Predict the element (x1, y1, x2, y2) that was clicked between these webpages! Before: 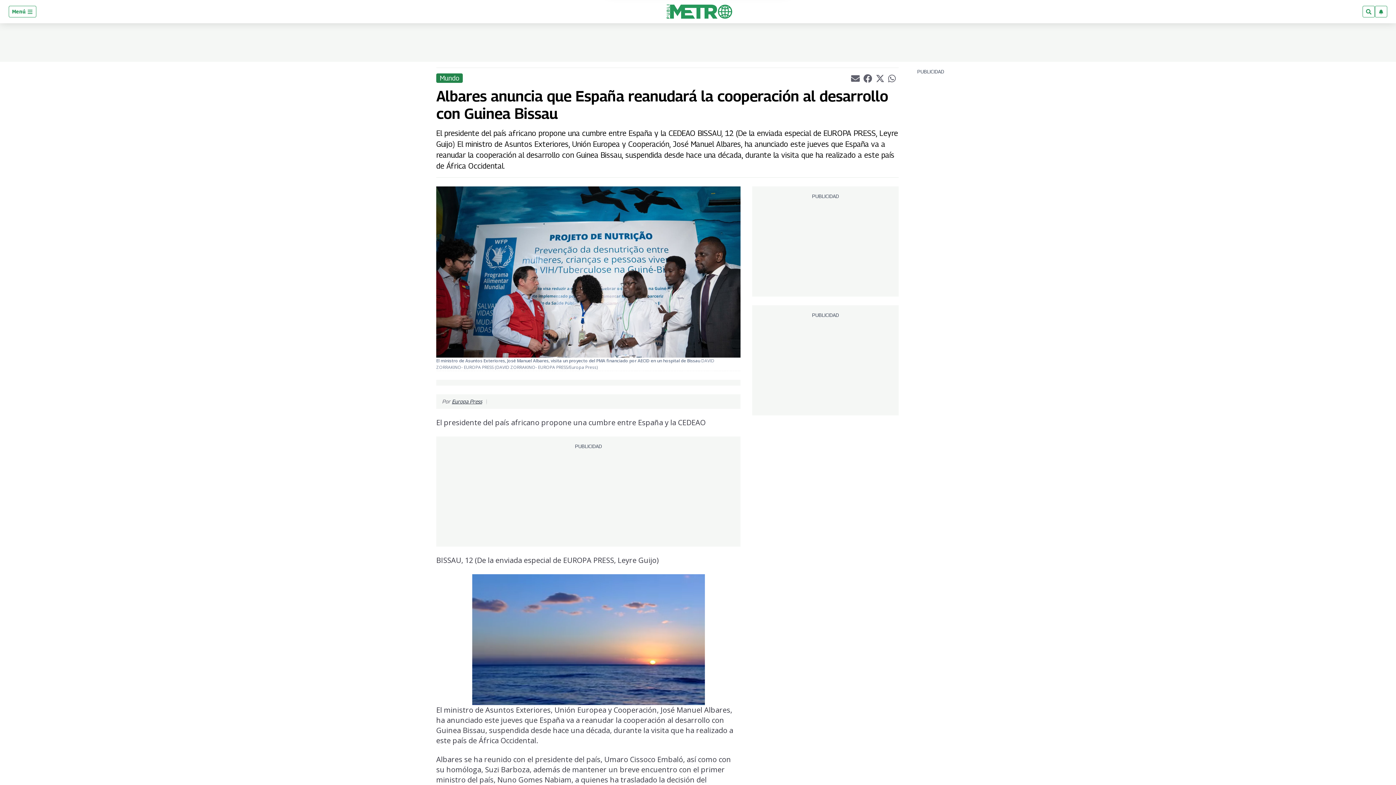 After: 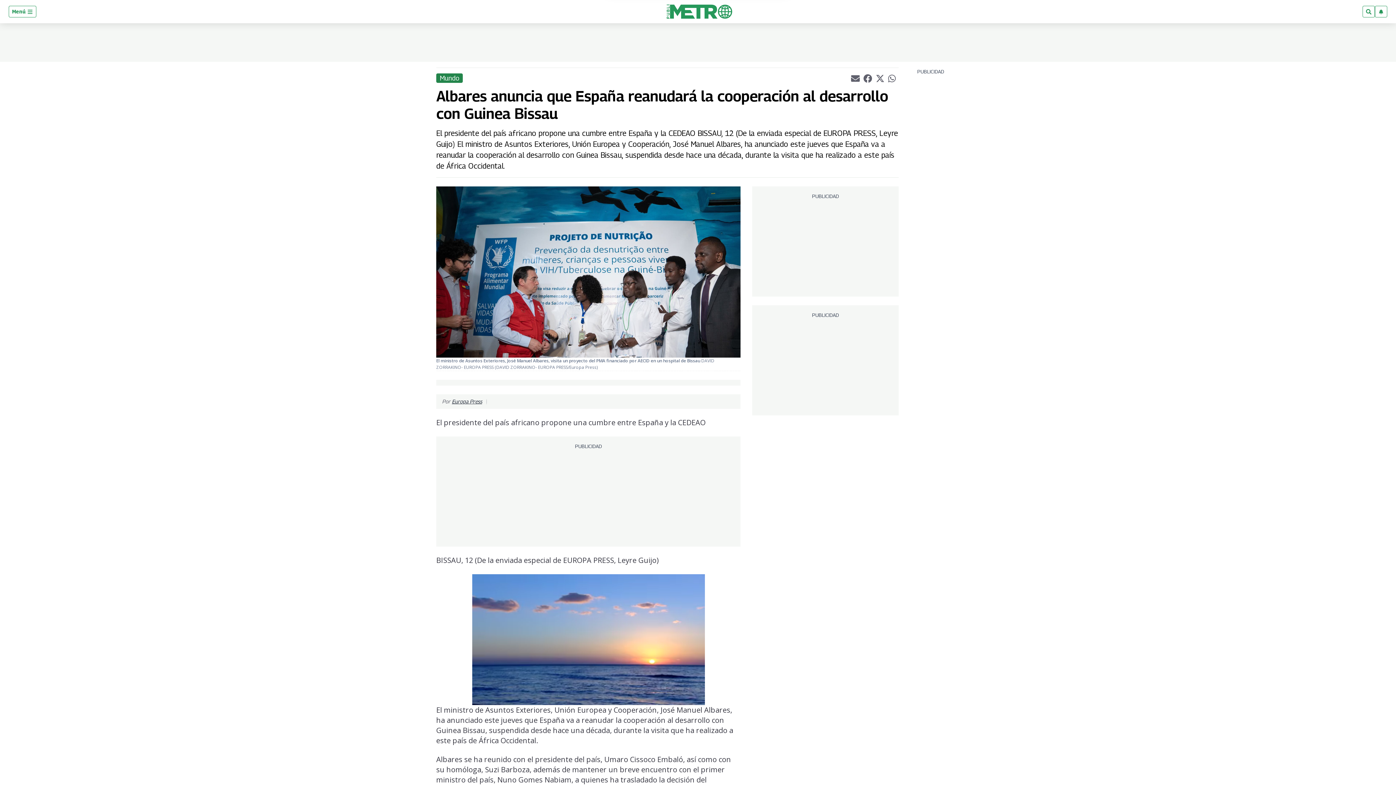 Action: bbox: (888, 74, 897, 81) label: whatsappLink